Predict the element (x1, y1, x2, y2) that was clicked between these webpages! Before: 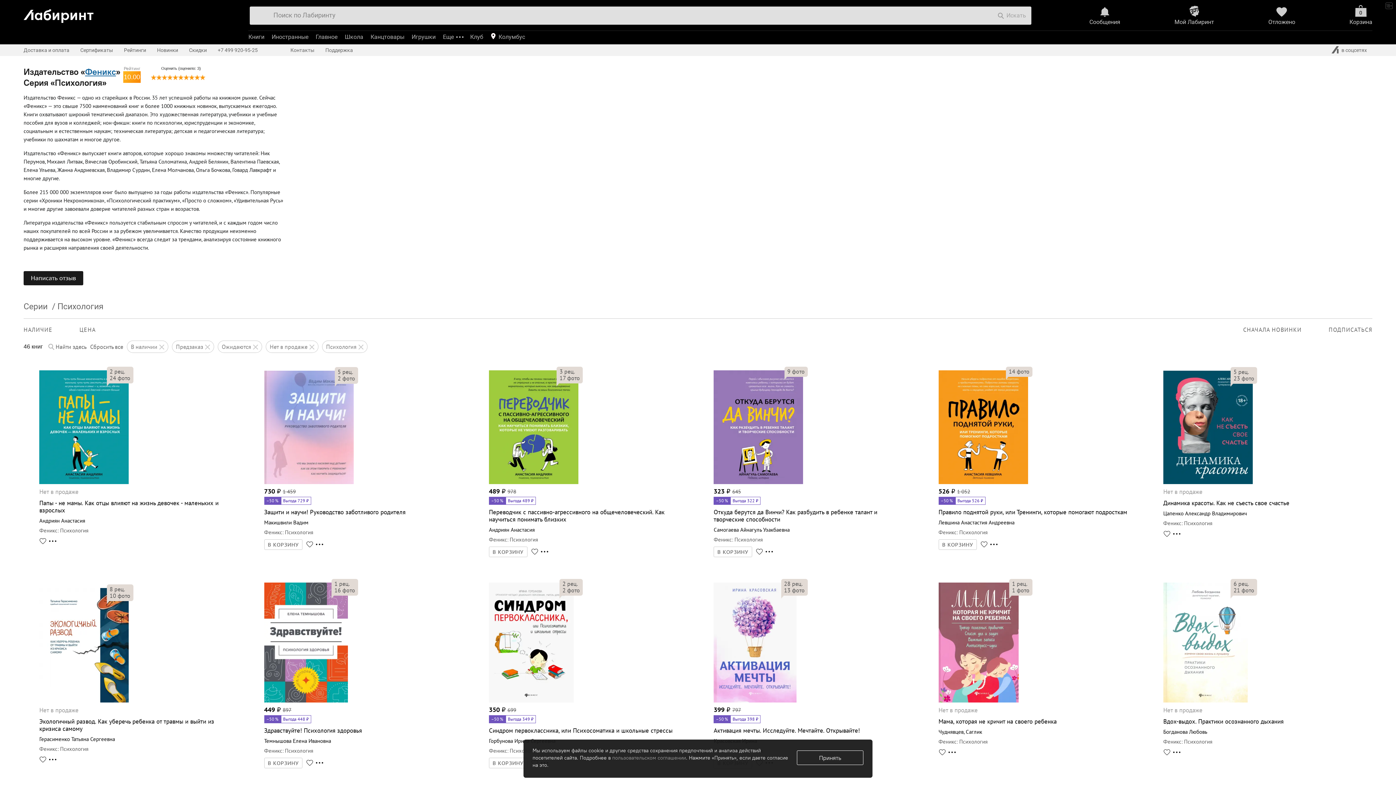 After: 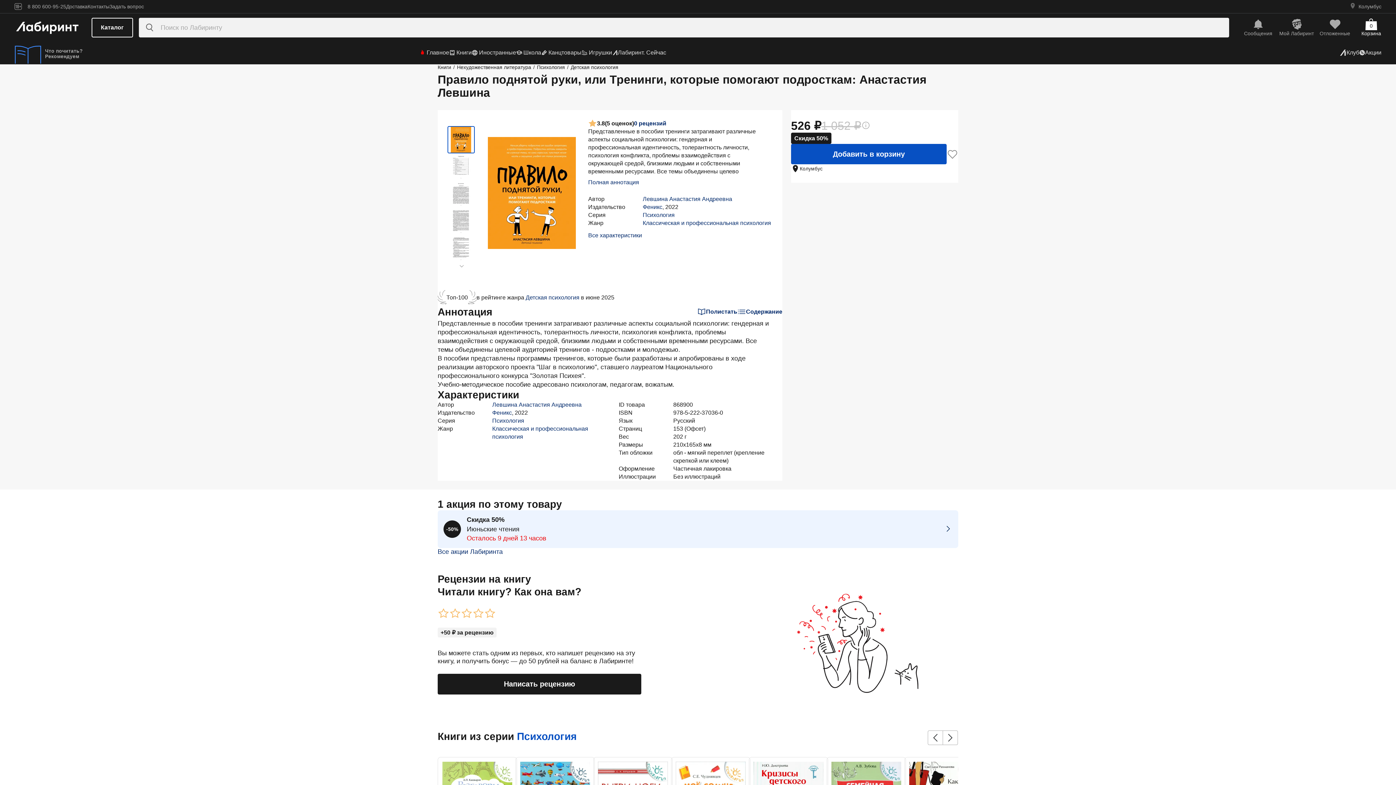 Action: bbox: (1009, 368, 1029, 374) label: 14 фото